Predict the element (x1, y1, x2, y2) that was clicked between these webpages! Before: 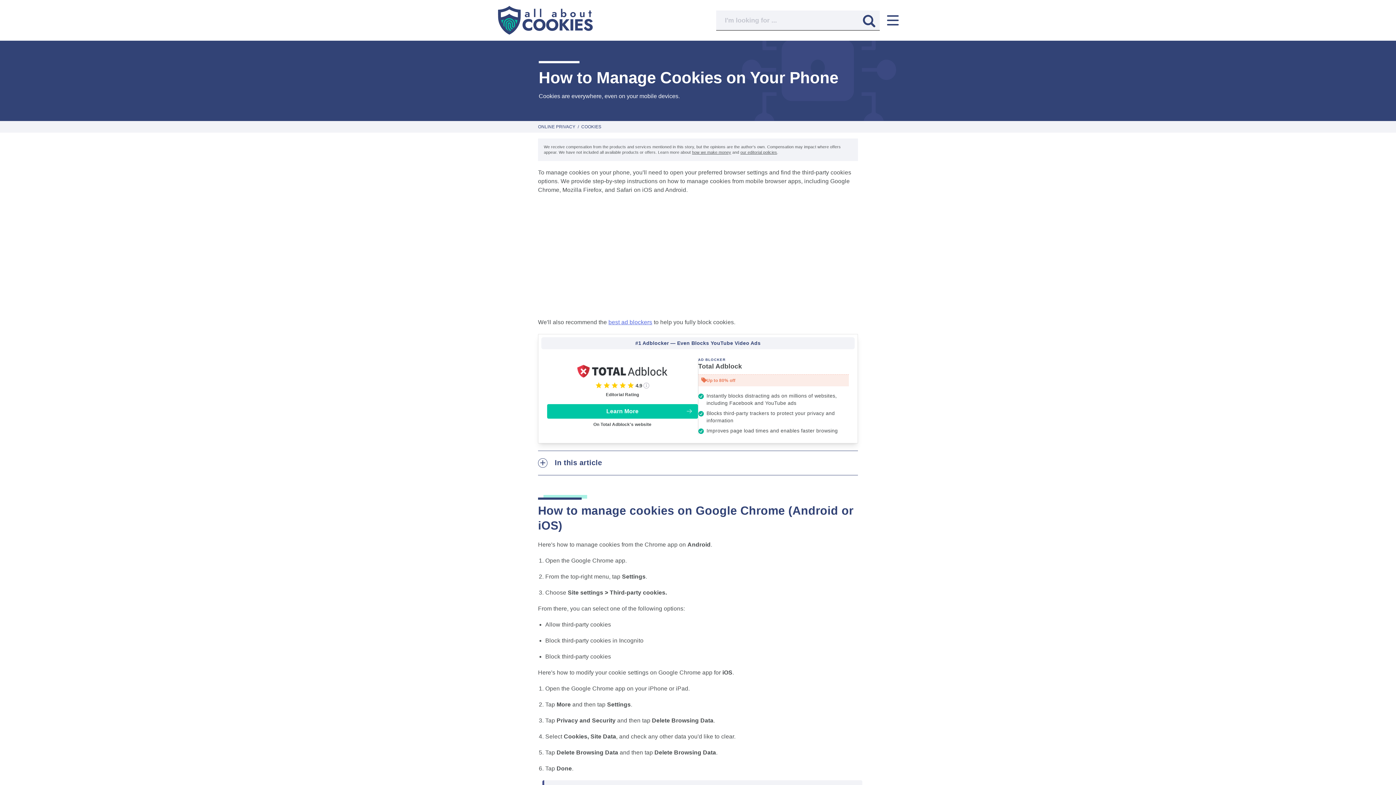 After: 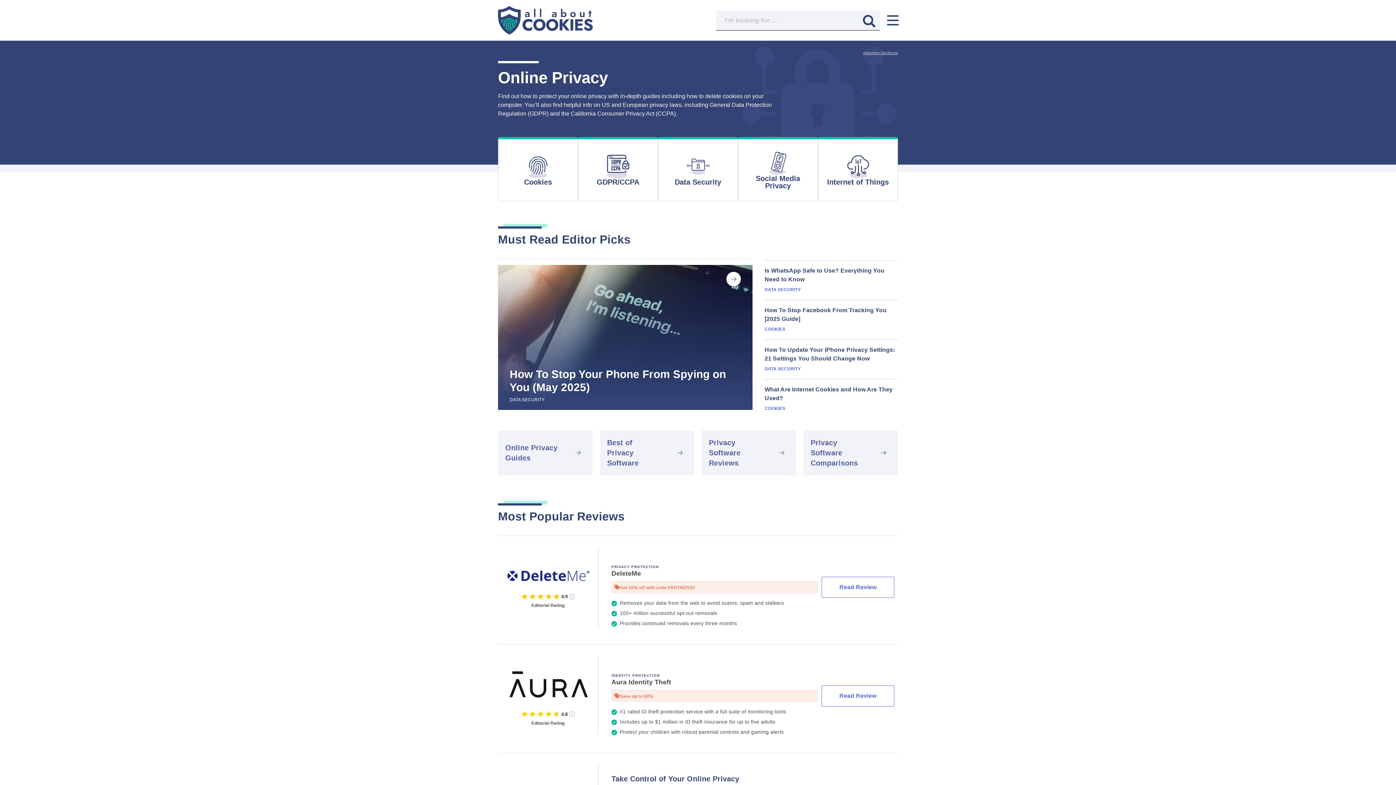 Action: bbox: (538, 124, 575, 129) label: ONLINE PRIVACY